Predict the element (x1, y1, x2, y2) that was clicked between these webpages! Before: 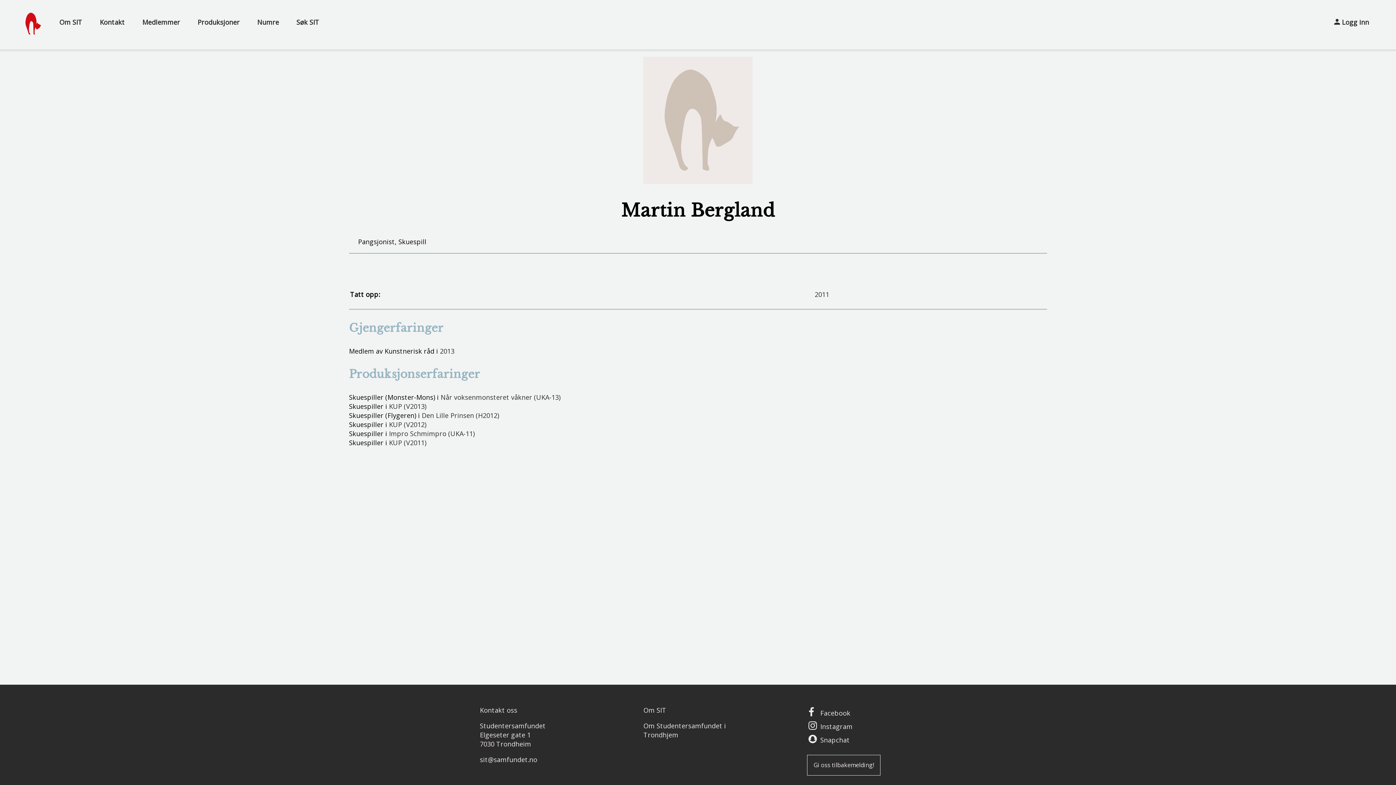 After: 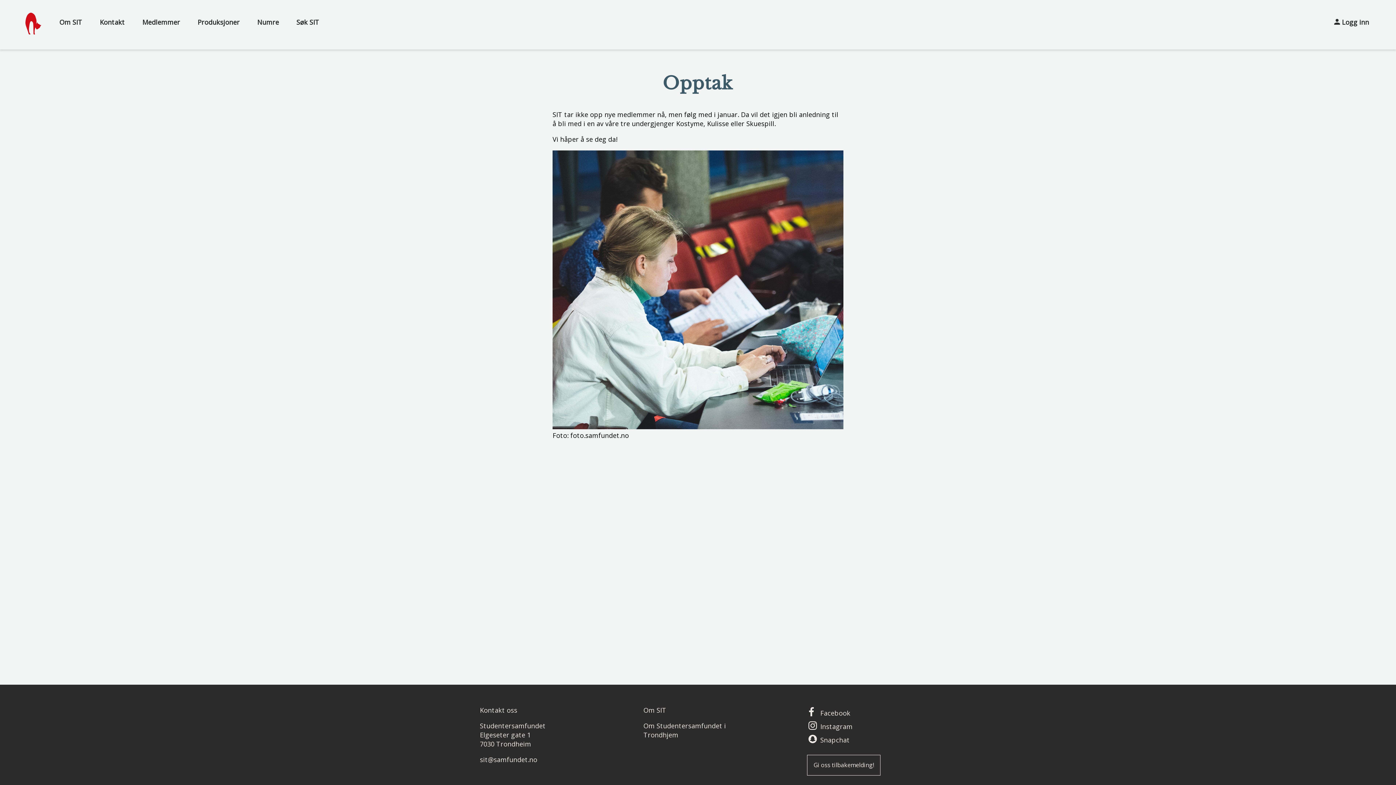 Action: bbox: (287, 9, 328, 35) label: Søk SIT